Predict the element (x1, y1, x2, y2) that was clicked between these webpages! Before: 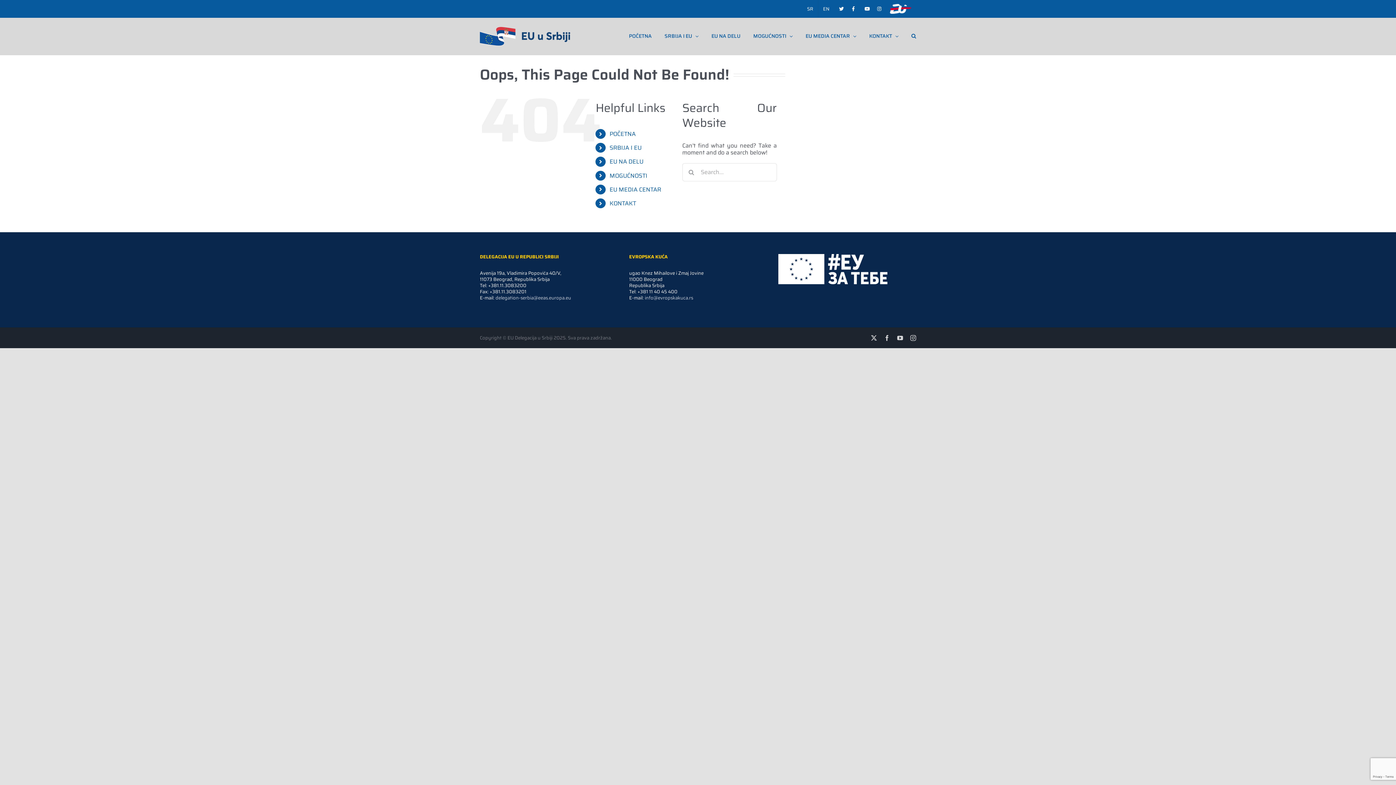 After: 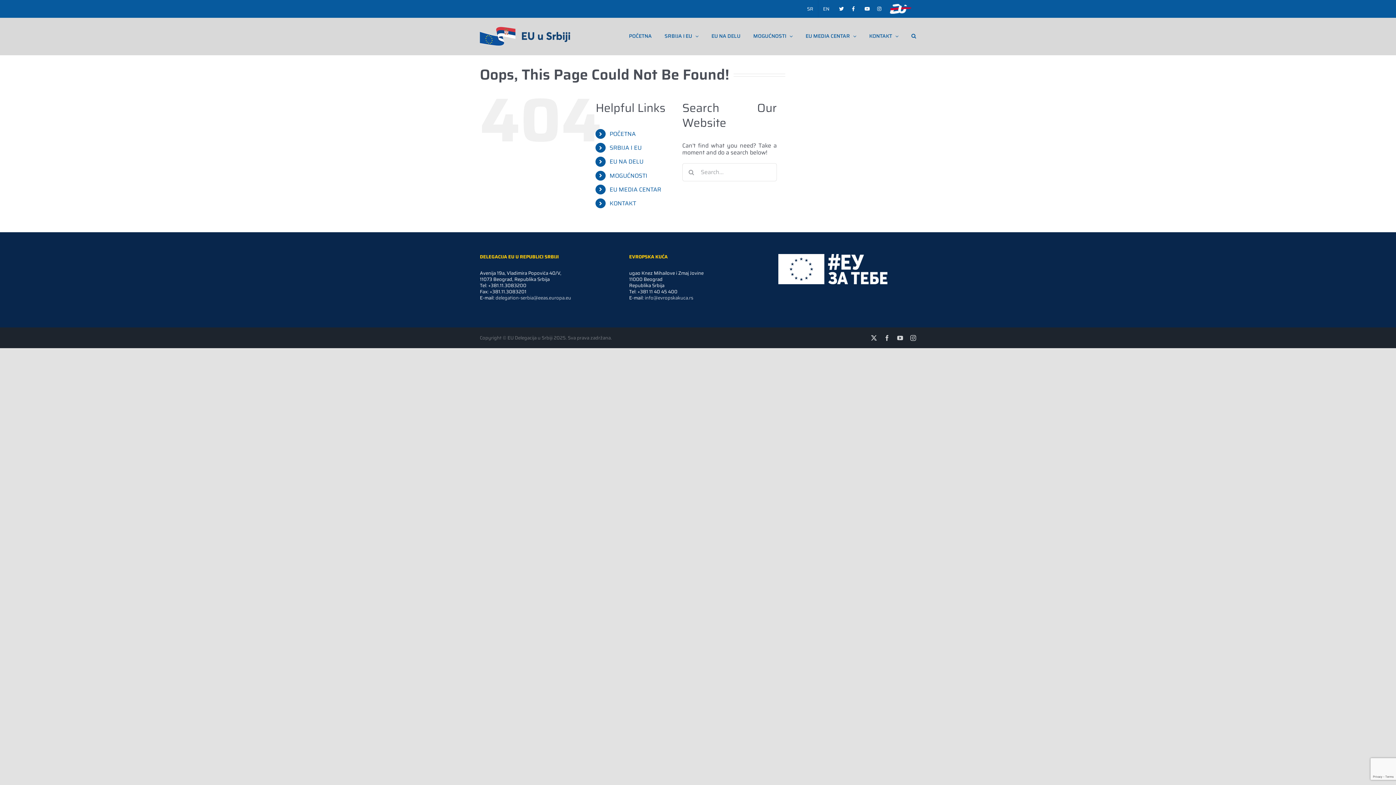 Action: bbox: (847, 0, 860, 17)